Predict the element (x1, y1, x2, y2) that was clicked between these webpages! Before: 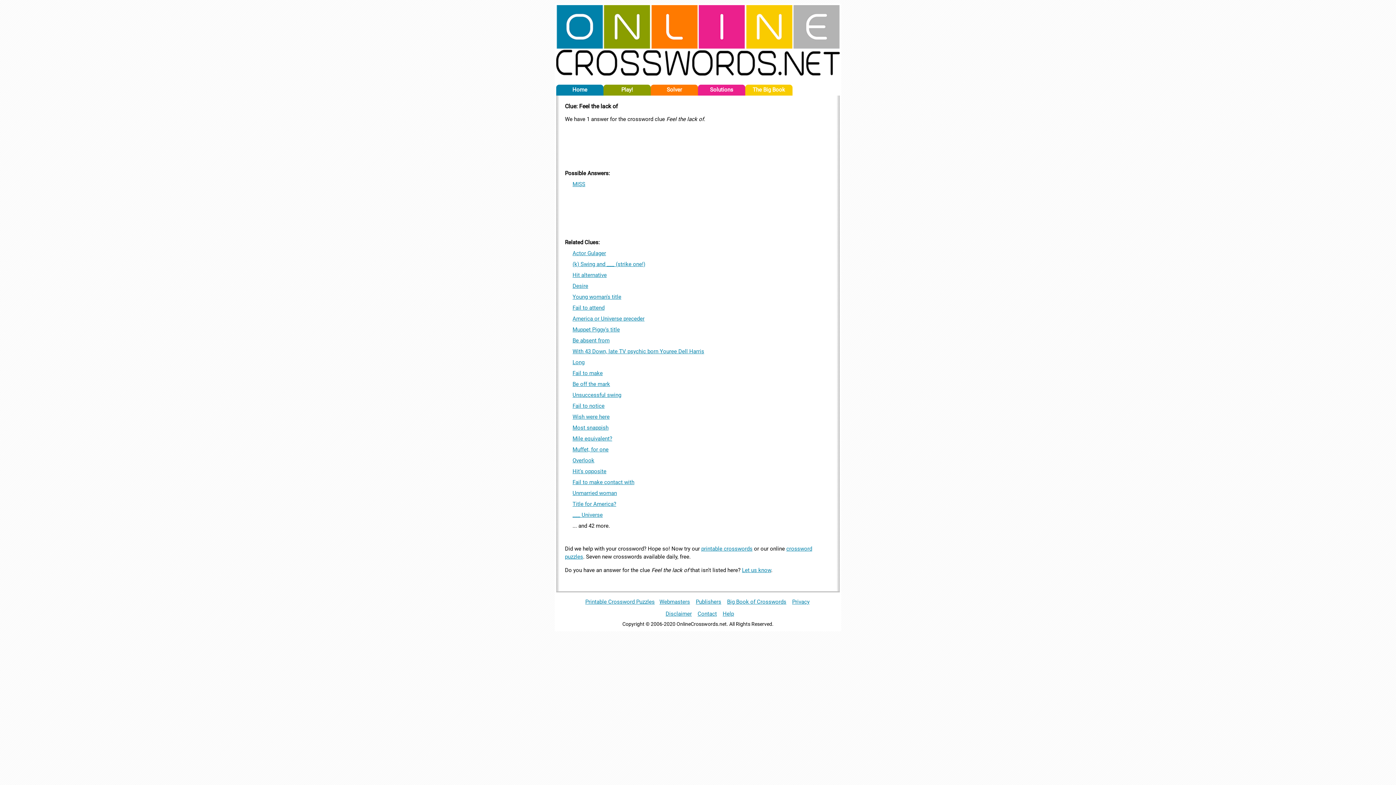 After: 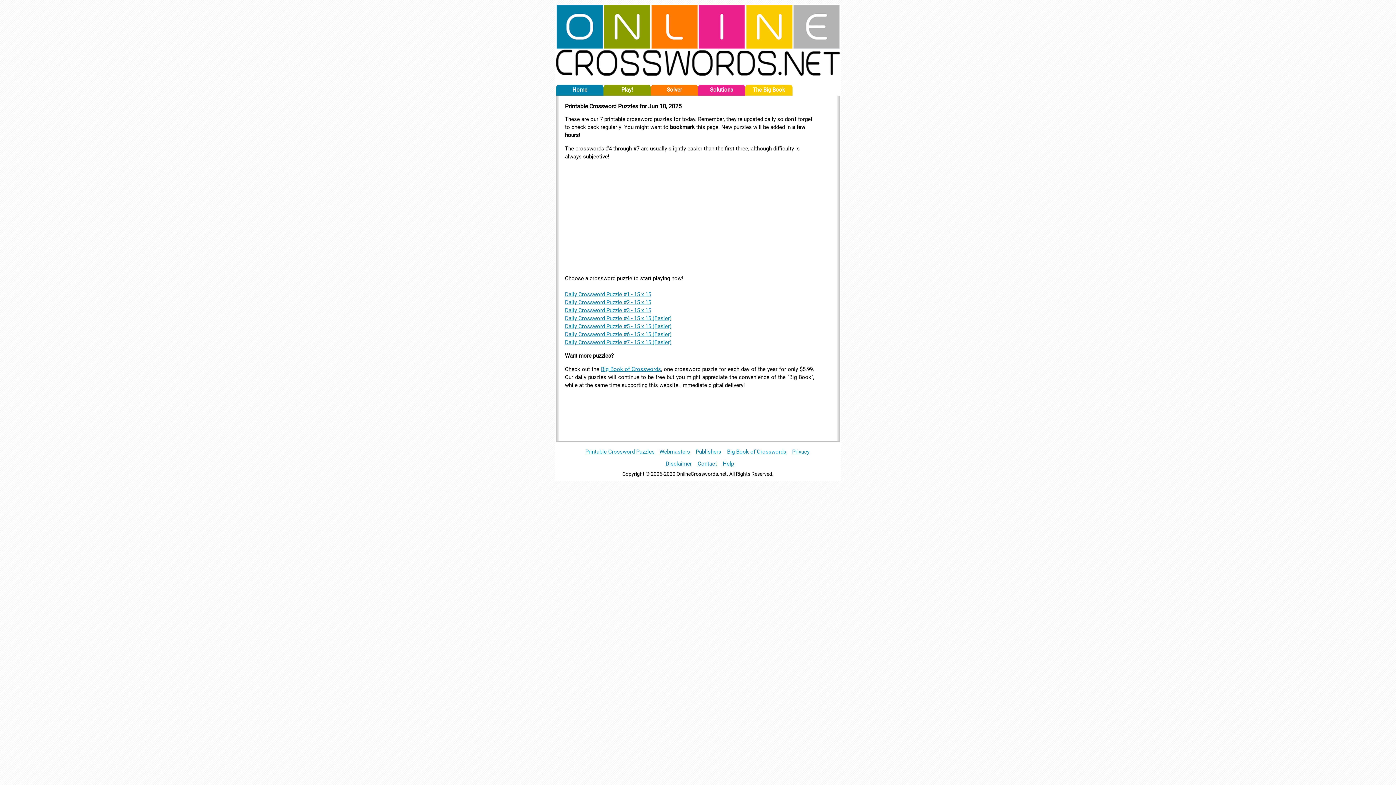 Action: bbox: (585, 597, 654, 607) label: Printable Crossword Puzzles